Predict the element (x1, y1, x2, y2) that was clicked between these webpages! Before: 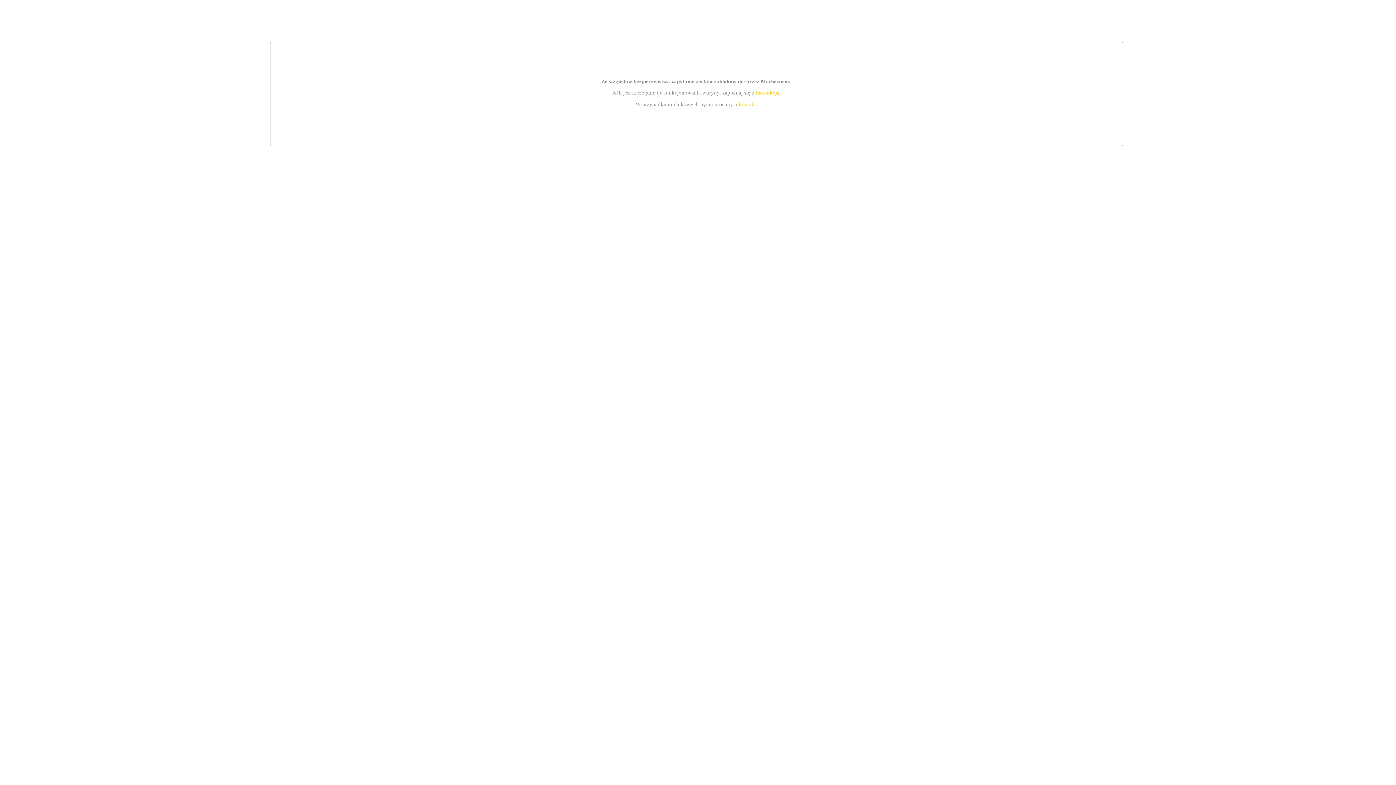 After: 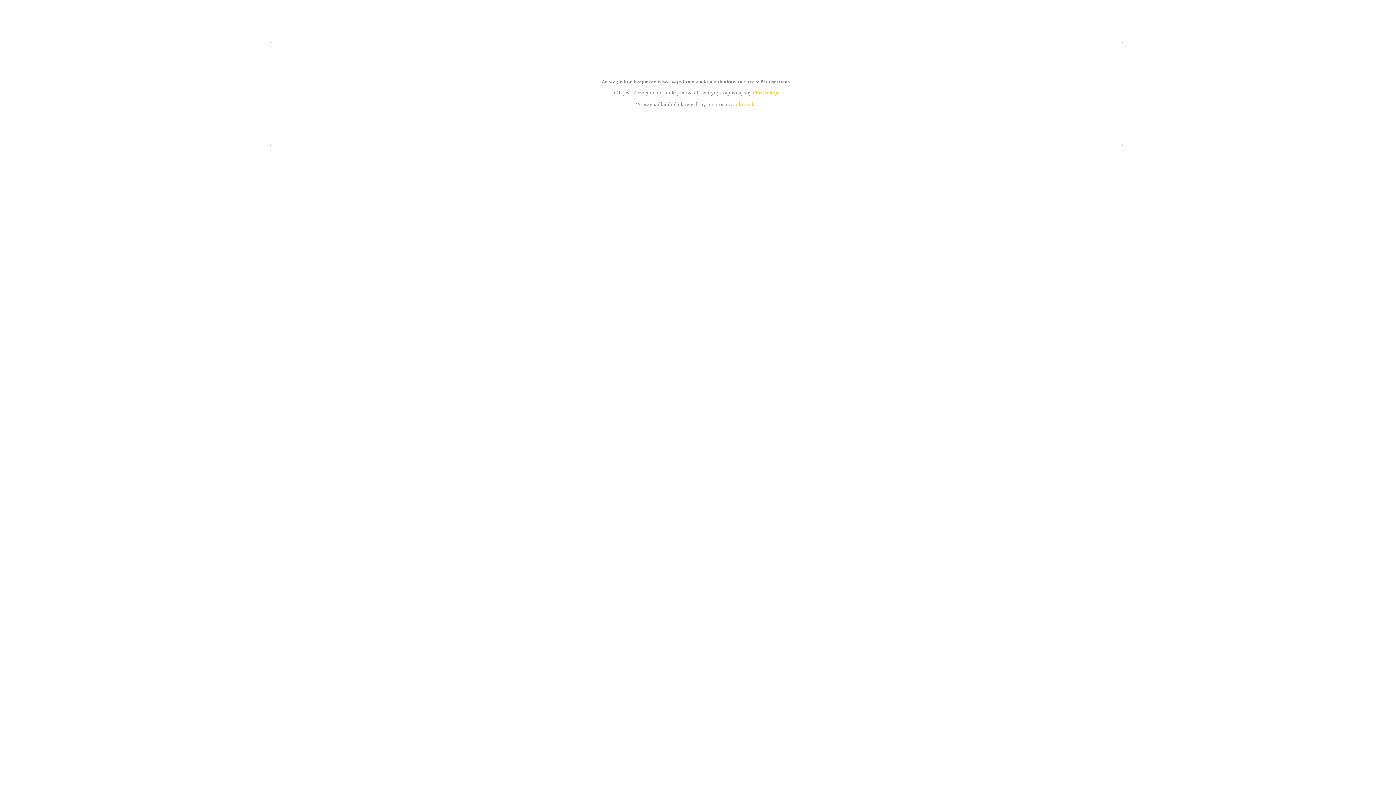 Action: label: kontakt bbox: (739, 101, 756, 107)